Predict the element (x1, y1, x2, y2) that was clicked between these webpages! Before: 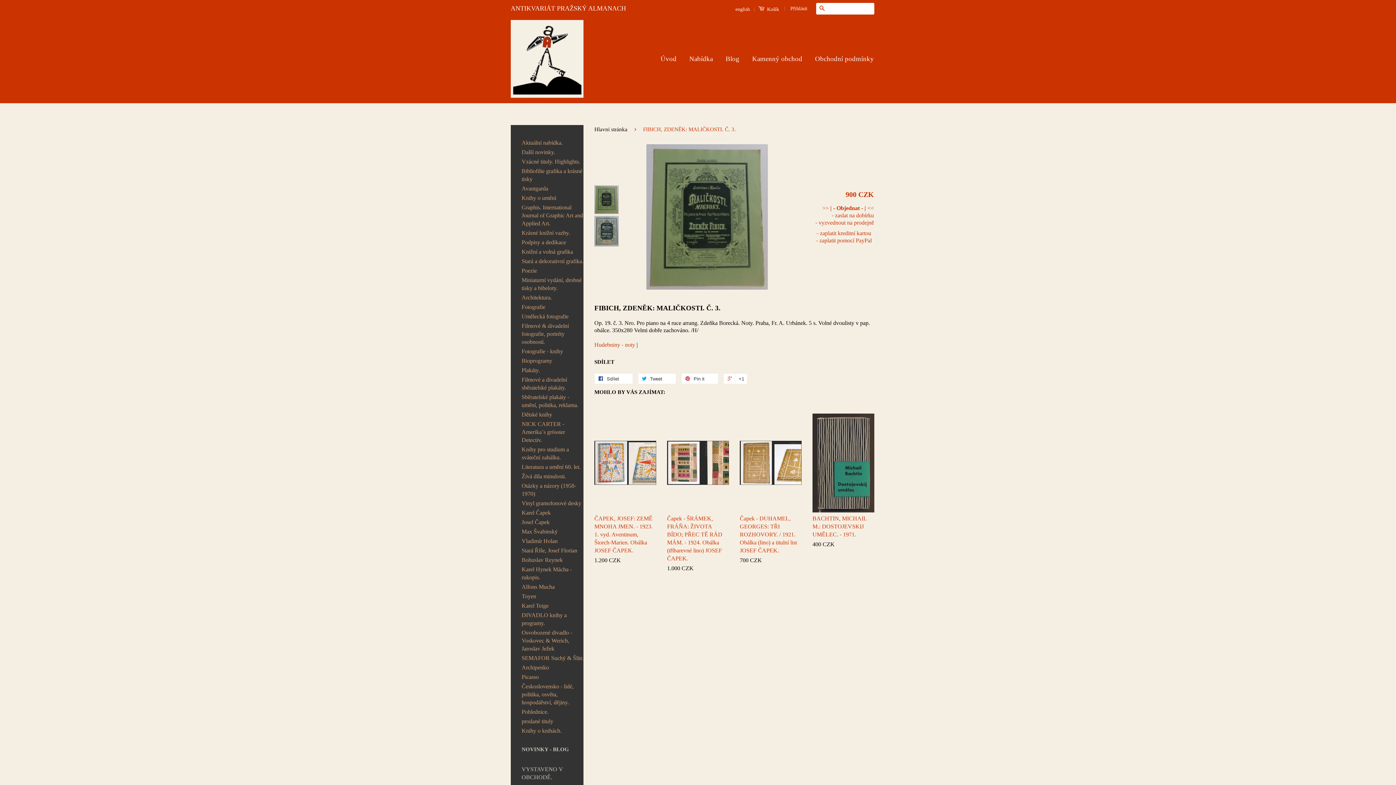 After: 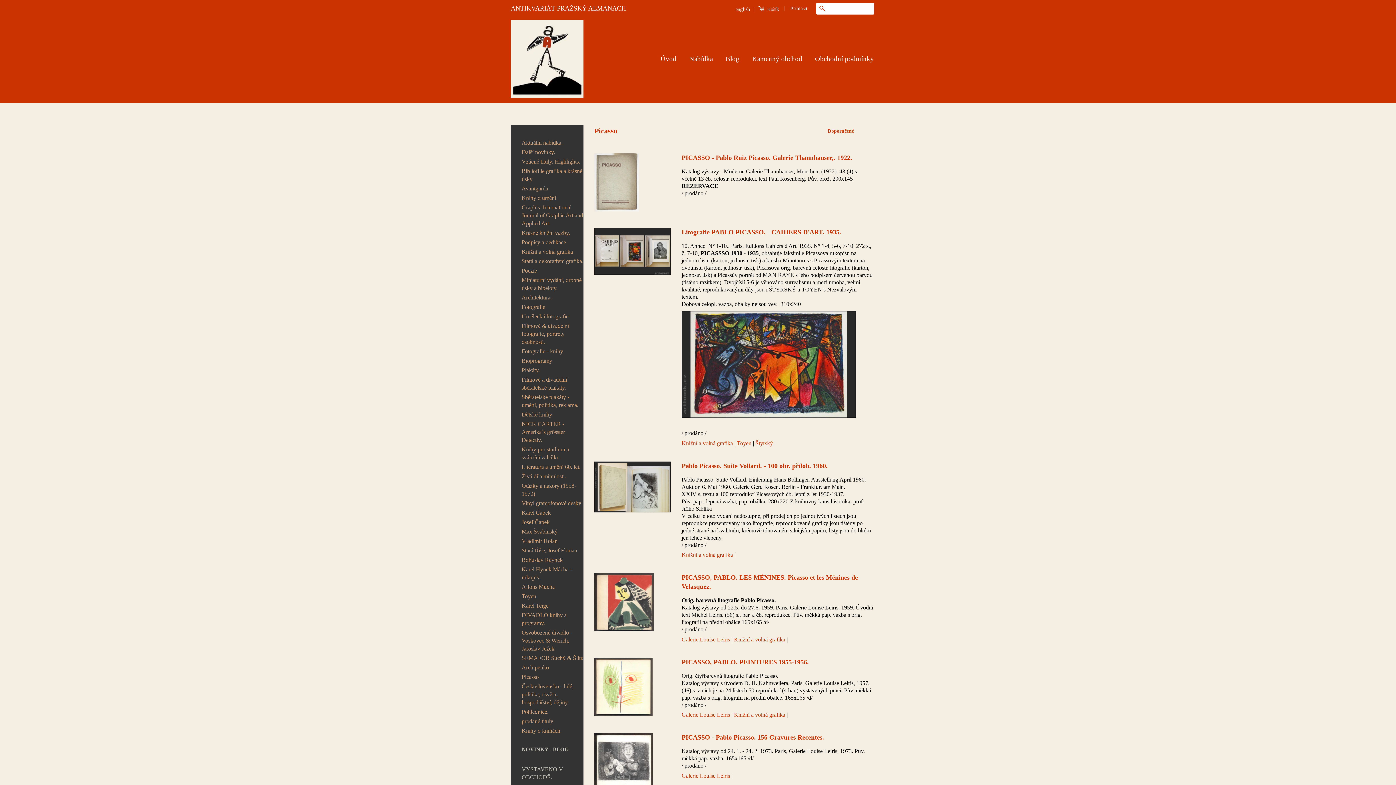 Action: label: Picasso bbox: (521, 674, 538, 680)